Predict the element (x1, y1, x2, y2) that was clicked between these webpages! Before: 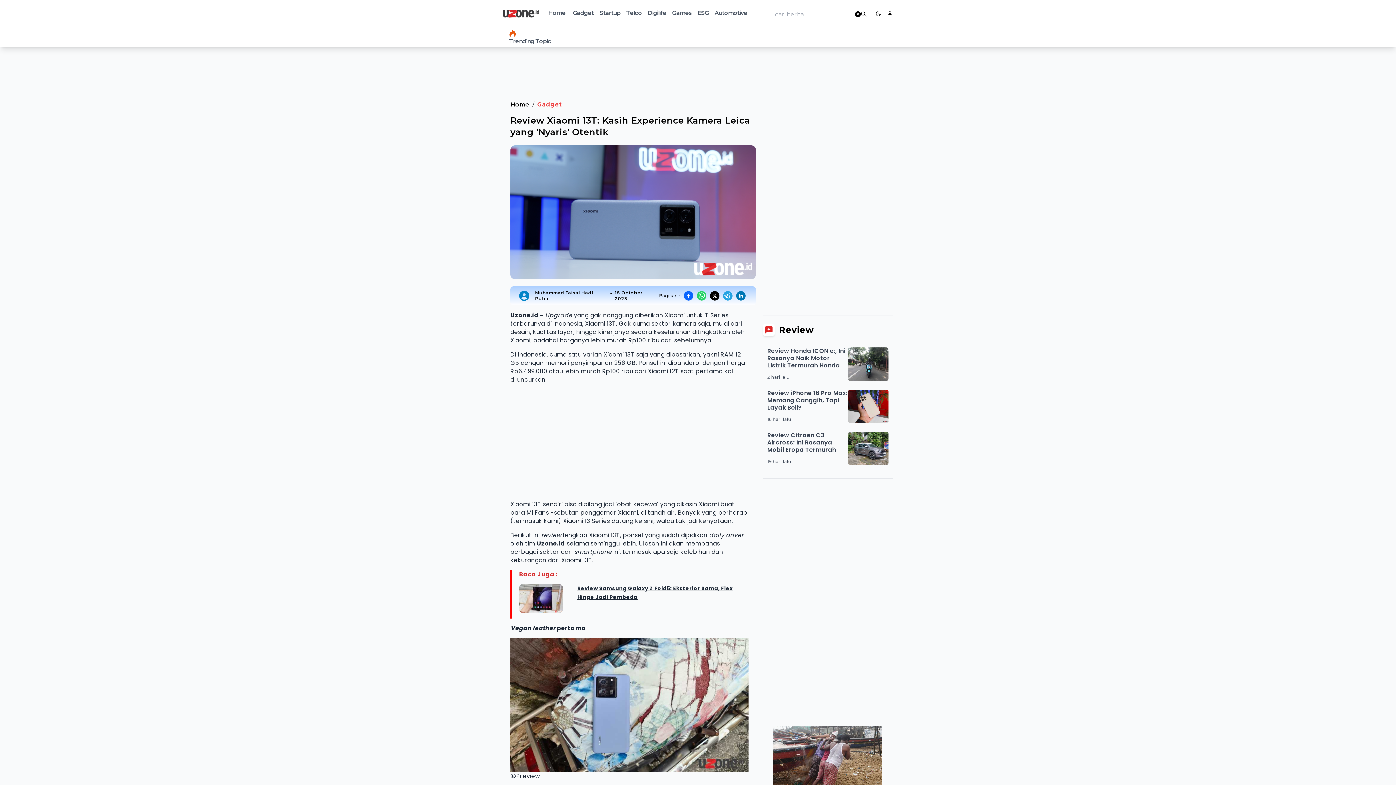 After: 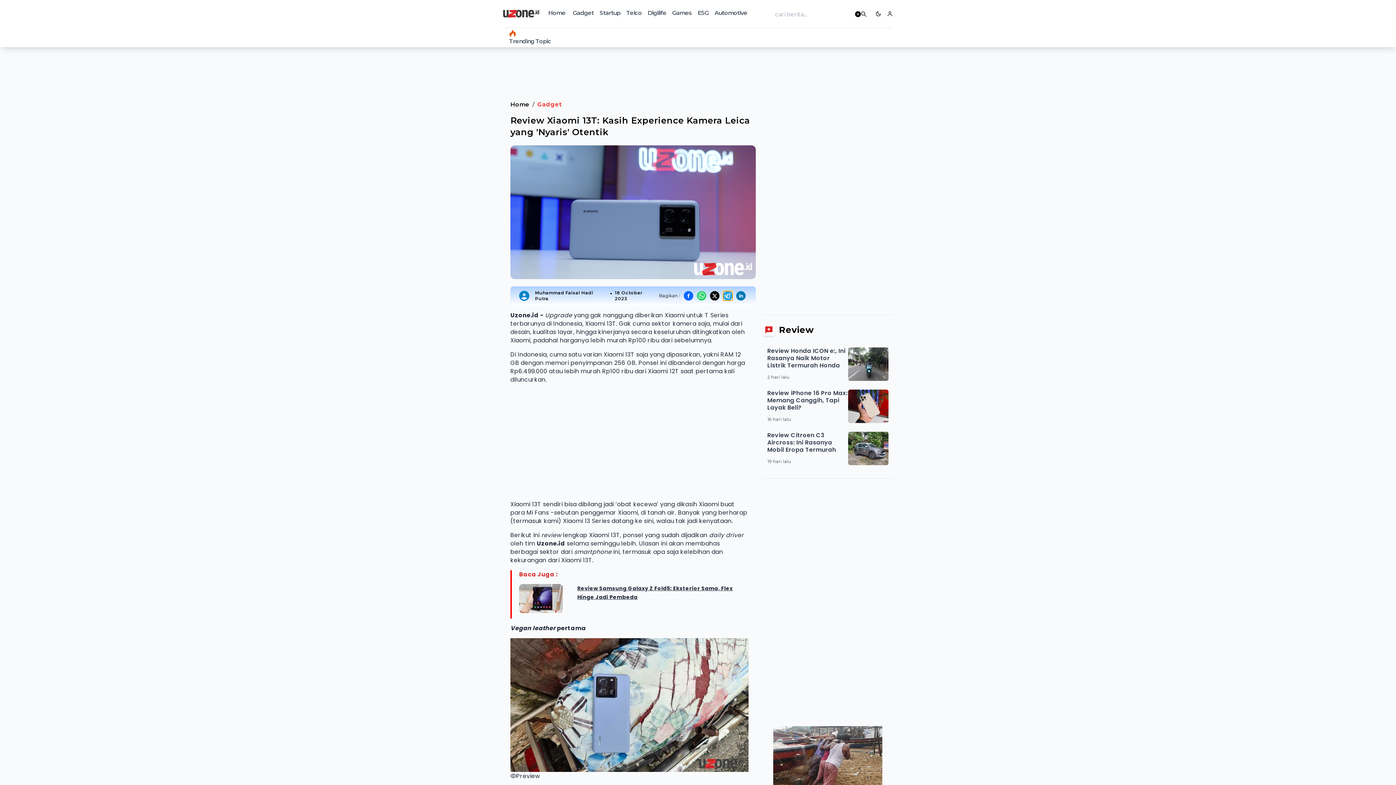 Action: bbox: (723, 291, 732, 300)